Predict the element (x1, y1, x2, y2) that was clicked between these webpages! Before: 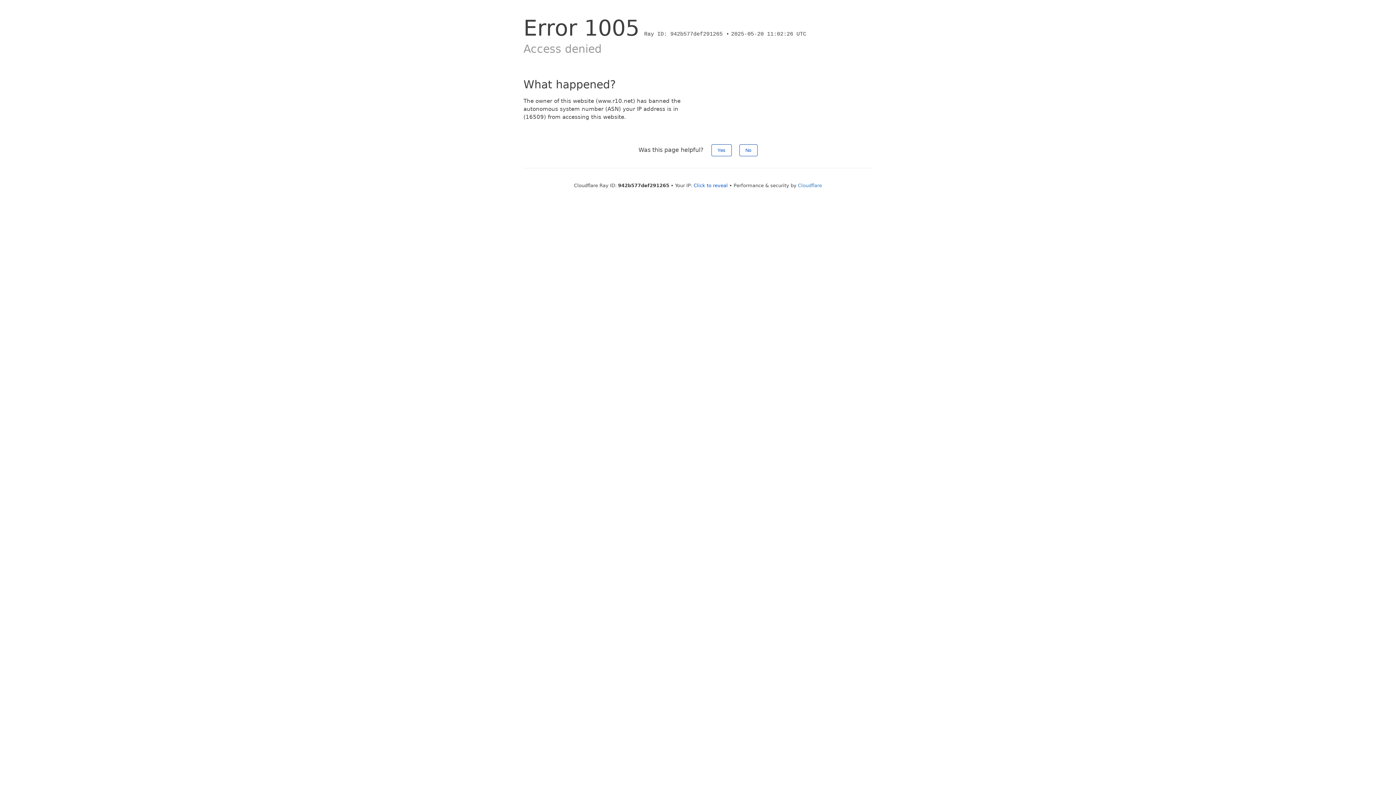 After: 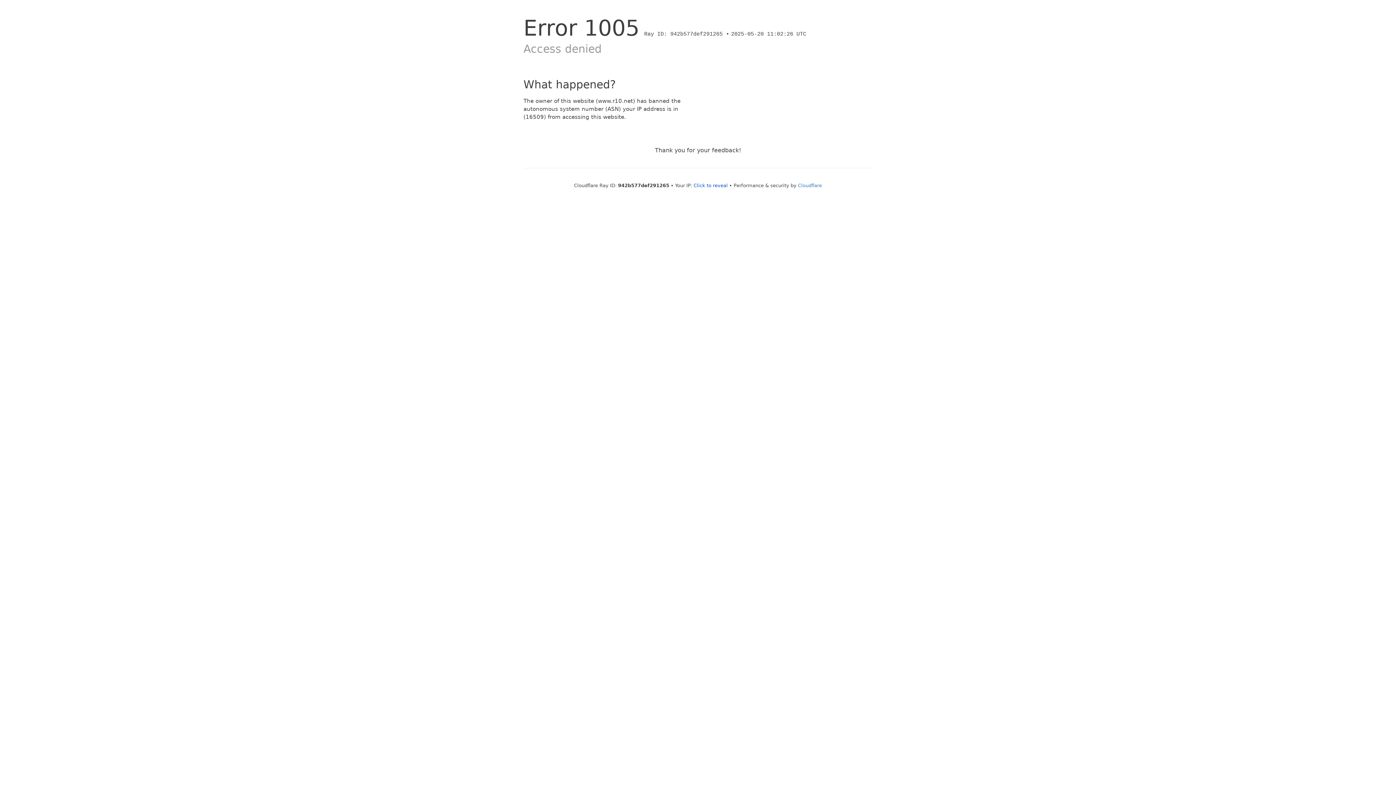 Action: bbox: (711, 144, 731, 156) label: Yes